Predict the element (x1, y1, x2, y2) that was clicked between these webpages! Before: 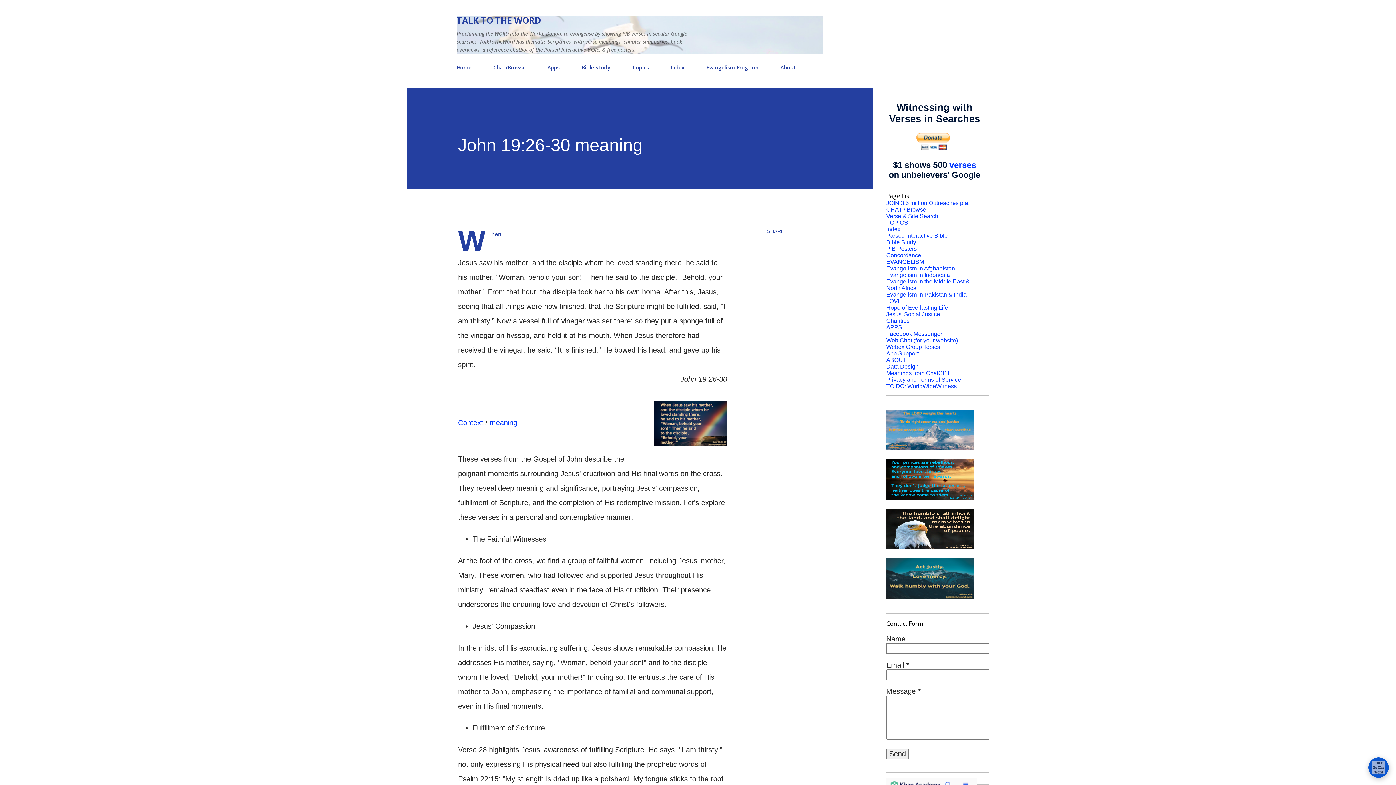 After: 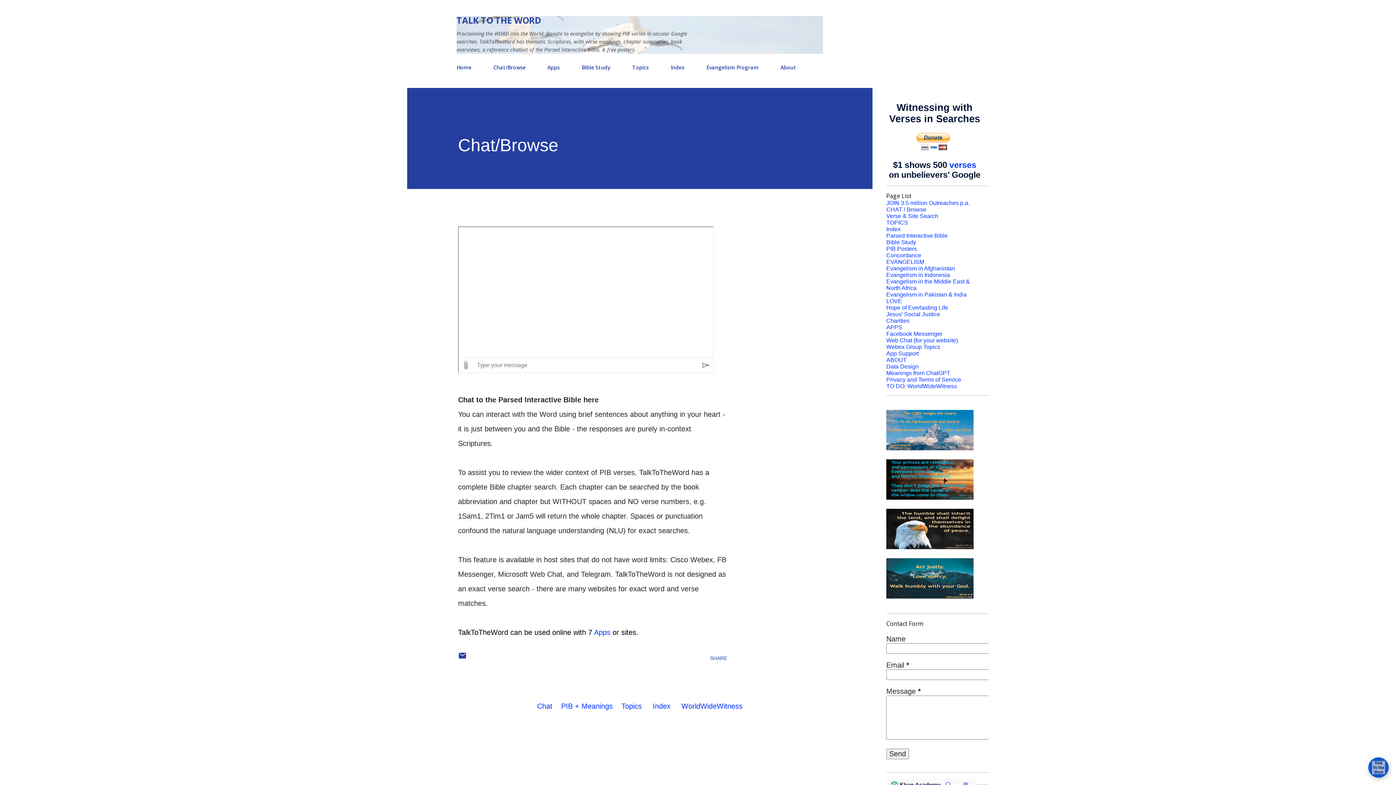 Action: bbox: (886, 206, 926, 212) label: CHAT / Browse